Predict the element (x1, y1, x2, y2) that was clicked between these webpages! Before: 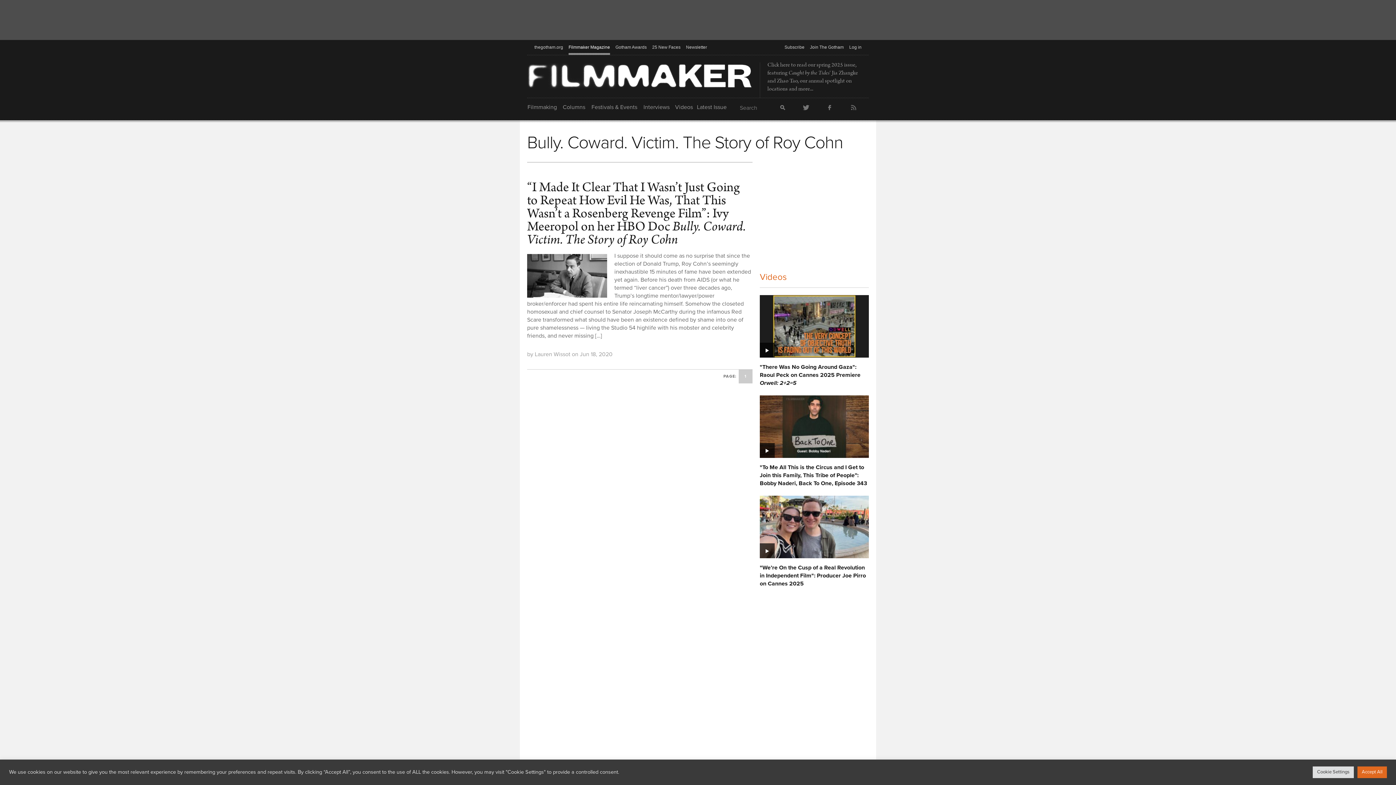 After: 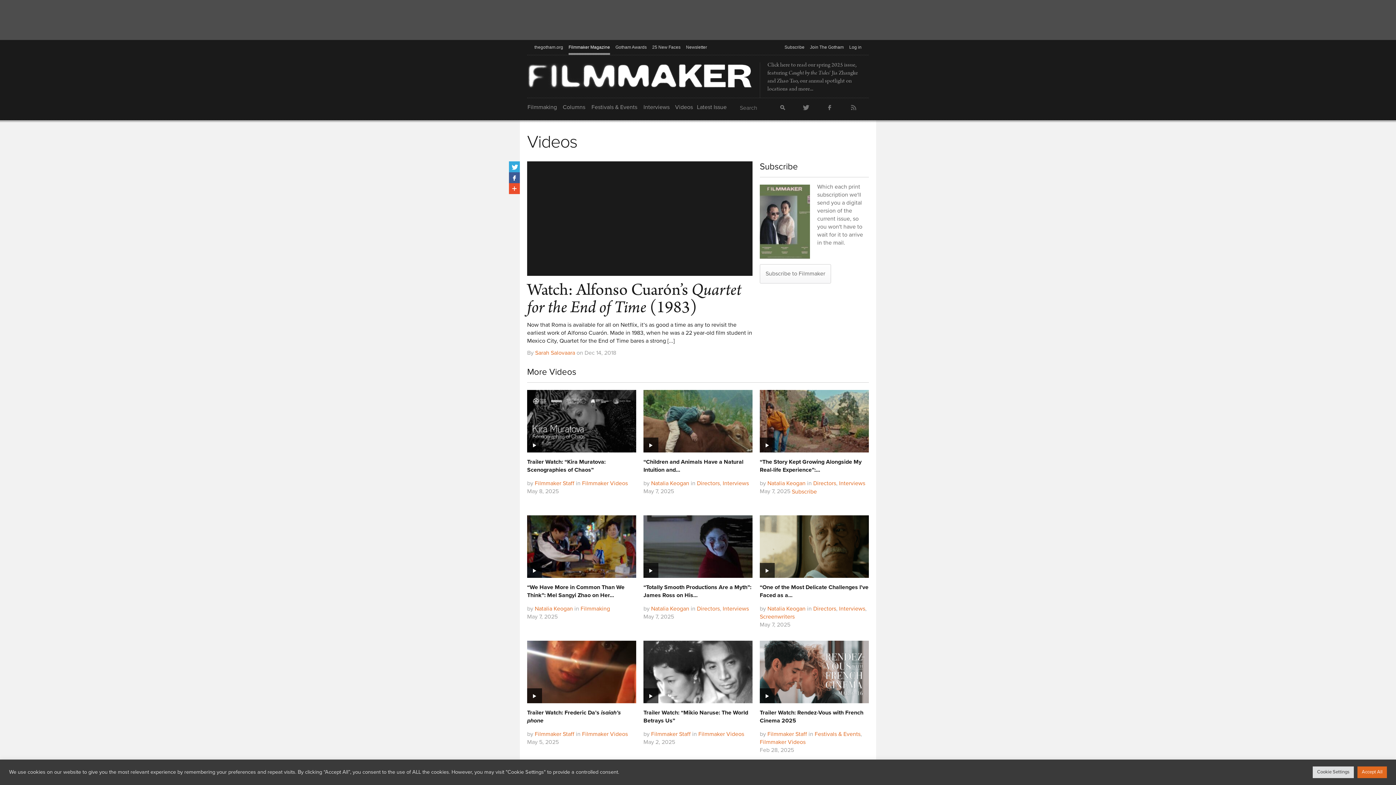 Action: bbox: (760, 272, 786, 282) label: Videos